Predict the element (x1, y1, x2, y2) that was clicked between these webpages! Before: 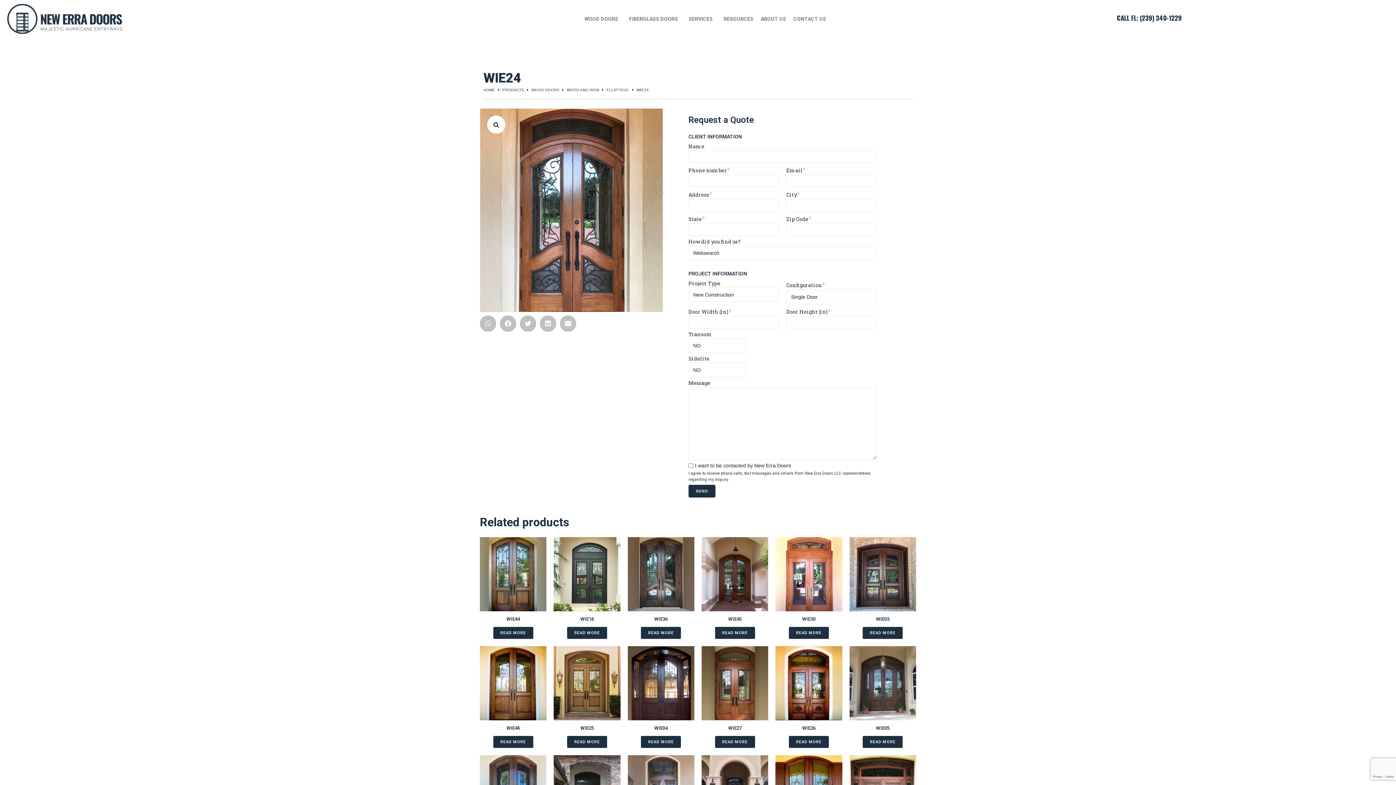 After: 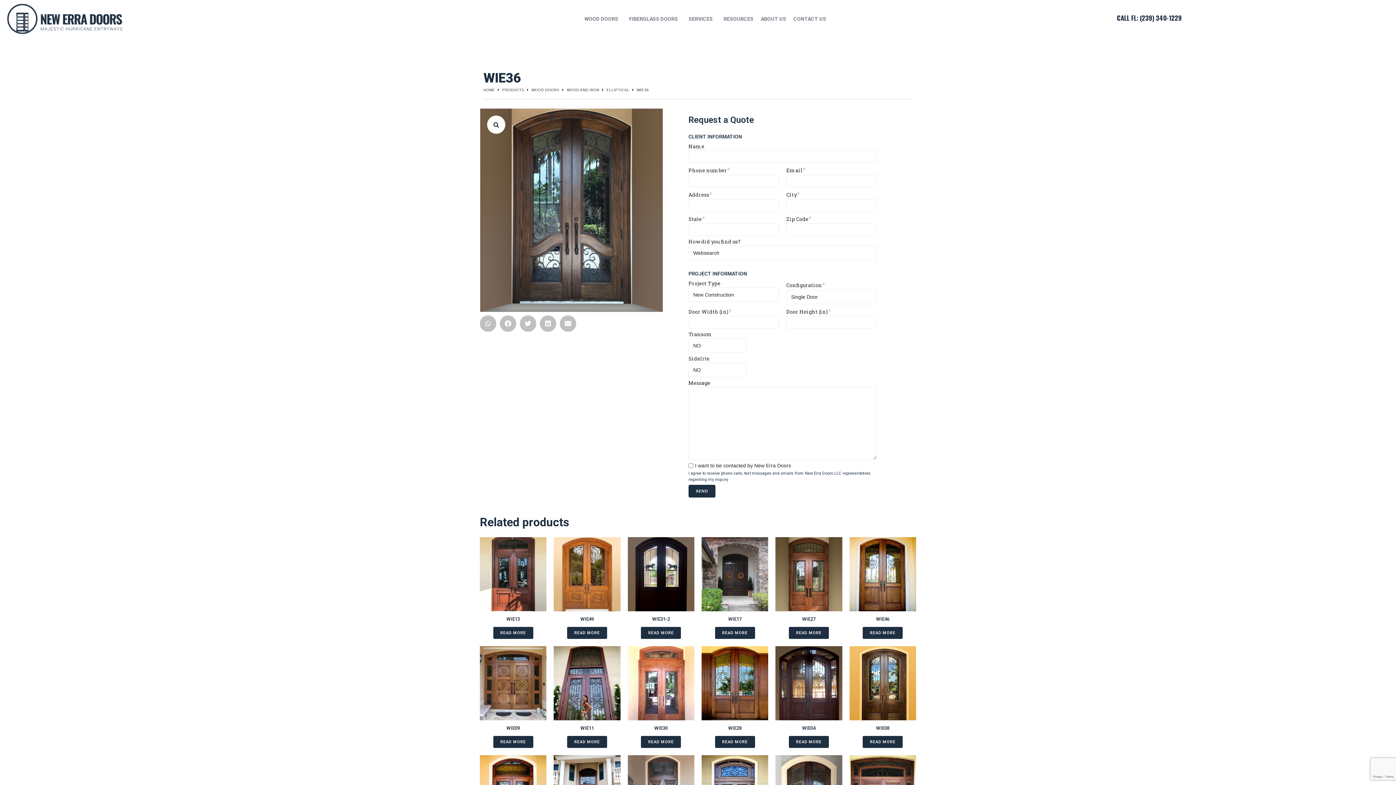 Action: label: WIE36 bbox: (654, 616, 667, 622)